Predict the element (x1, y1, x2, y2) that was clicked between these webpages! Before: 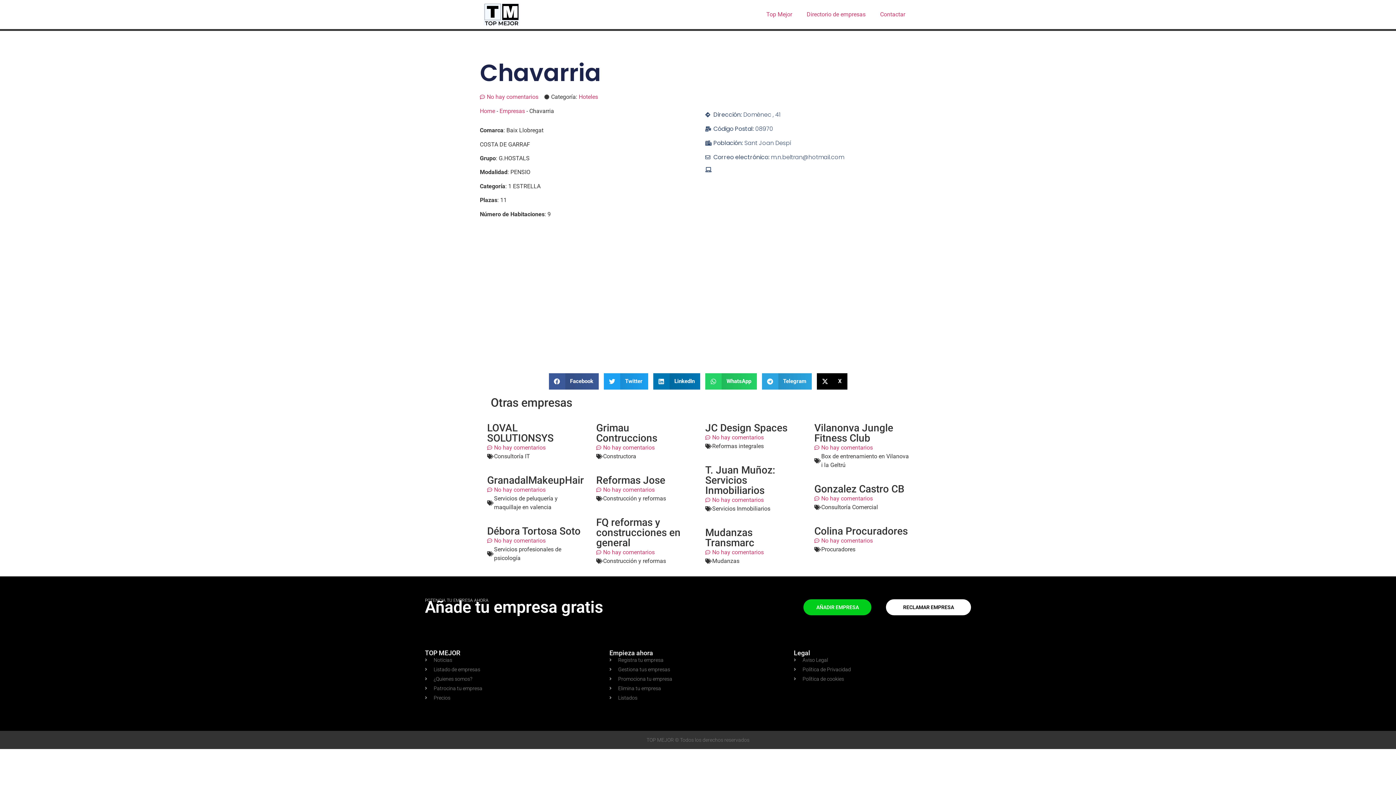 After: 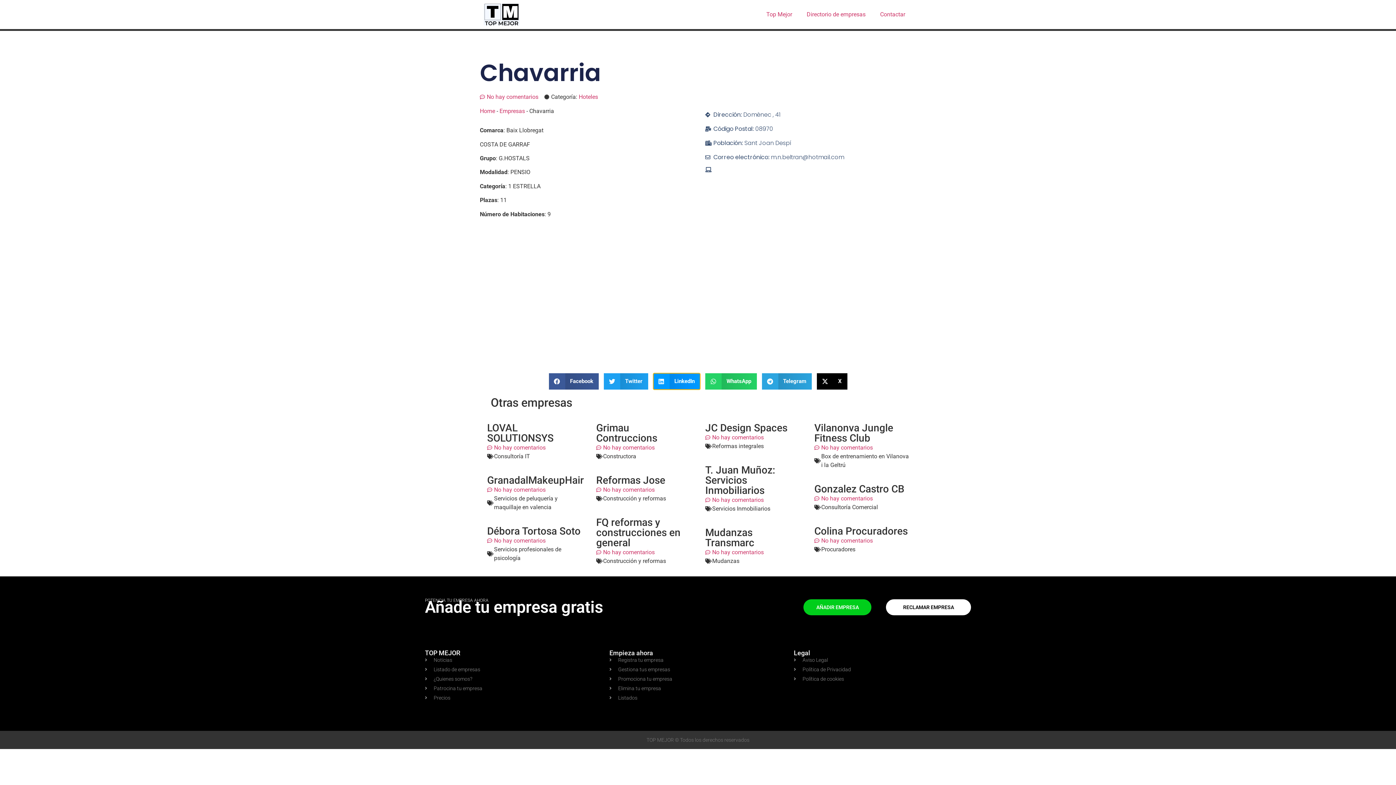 Action: bbox: (653, 373, 700, 389) label: Compartir en linkedin